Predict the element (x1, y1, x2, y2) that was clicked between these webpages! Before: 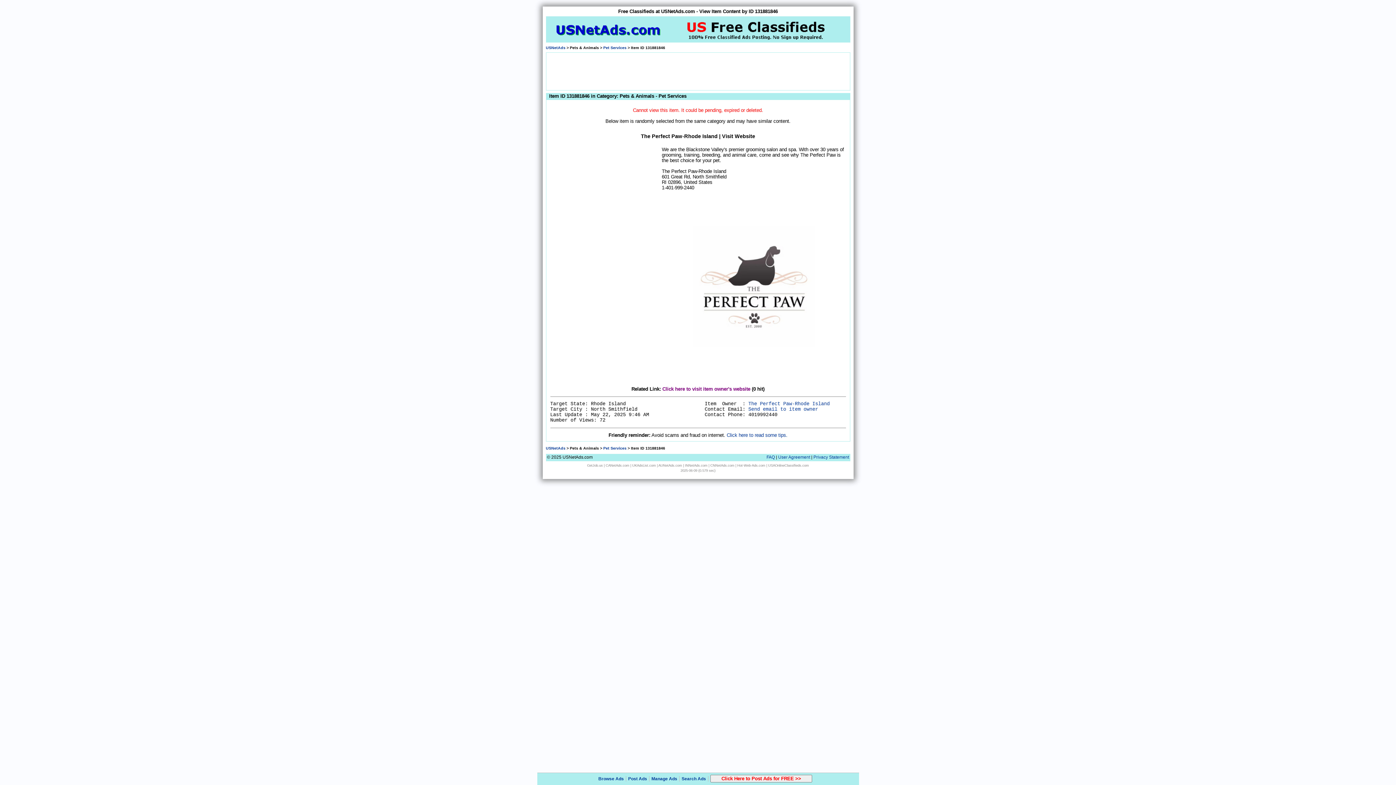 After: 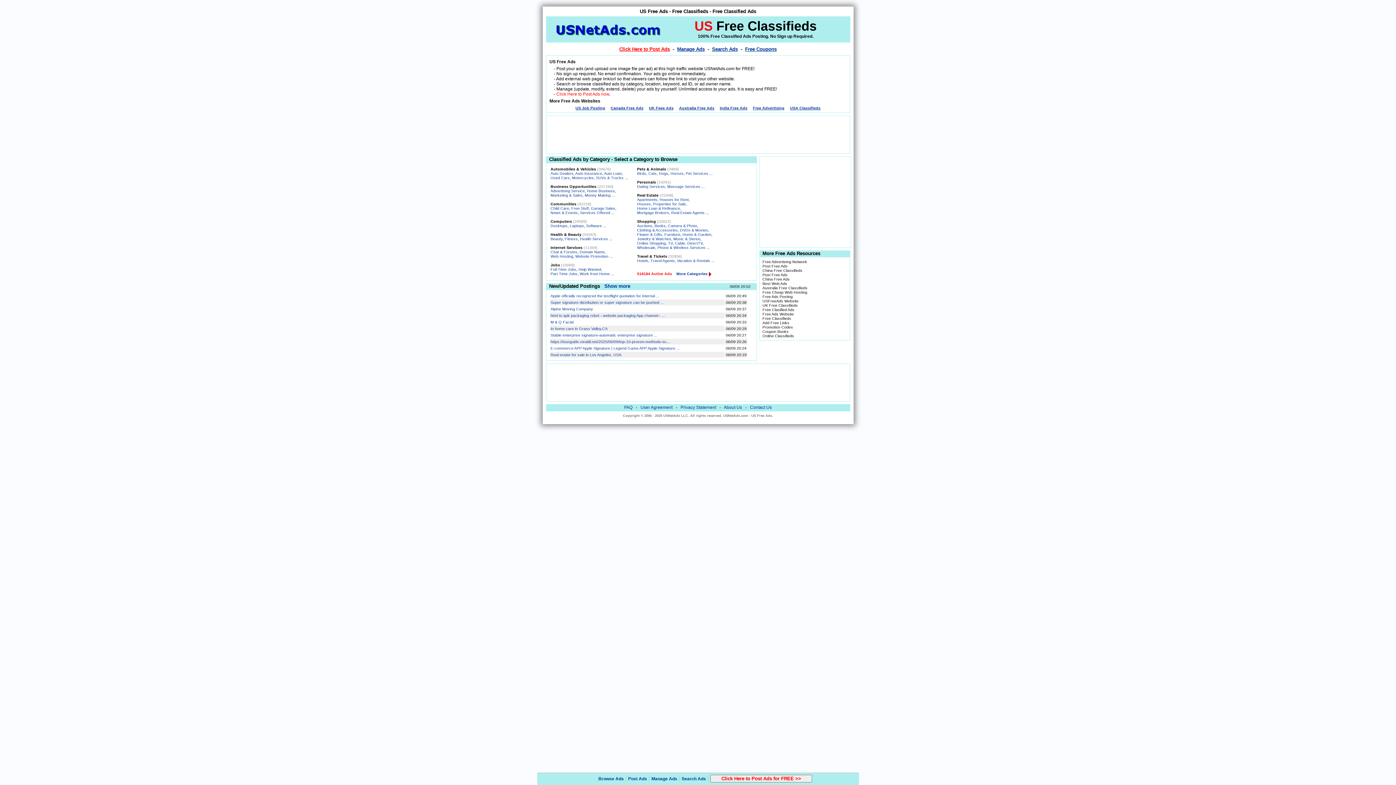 Action: label: USNetAds bbox: (546, 45, 565, 49)